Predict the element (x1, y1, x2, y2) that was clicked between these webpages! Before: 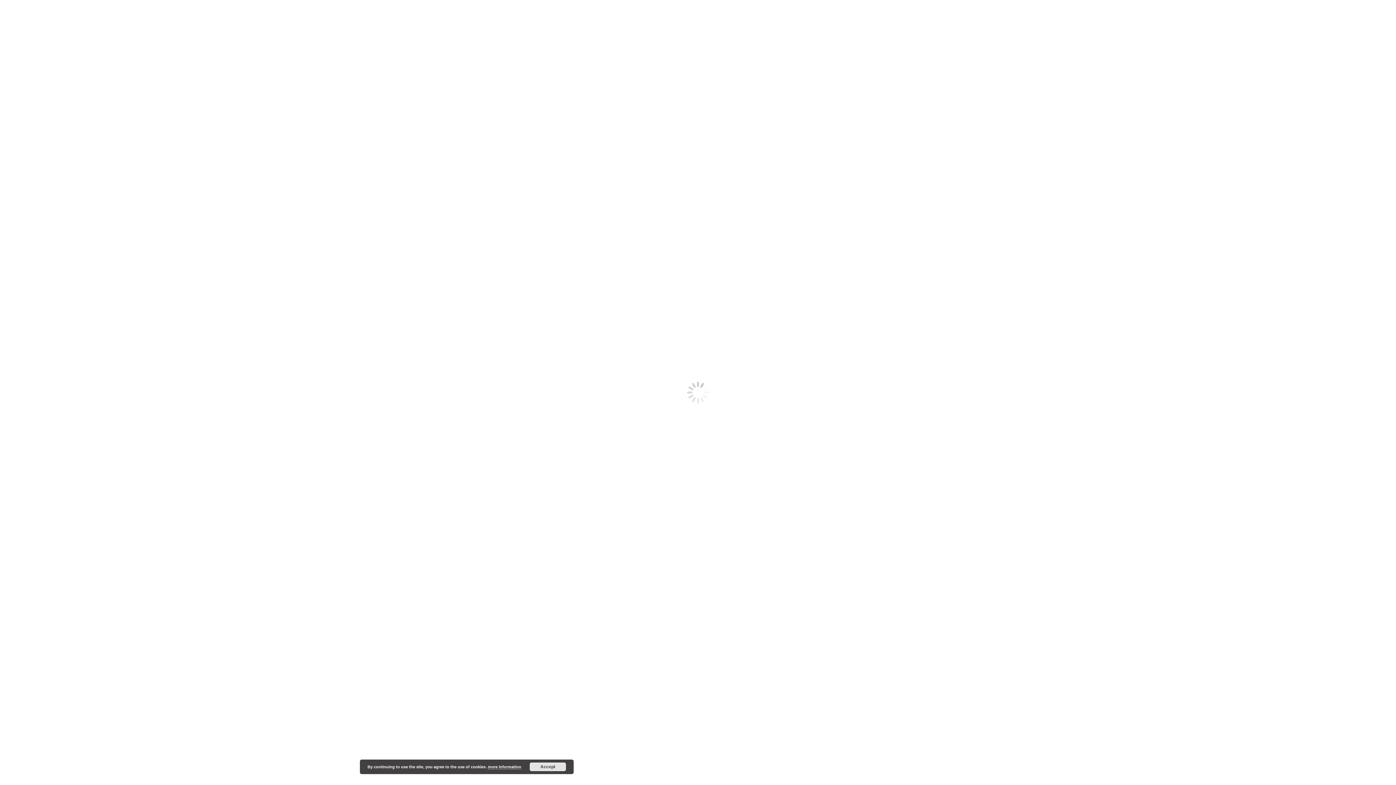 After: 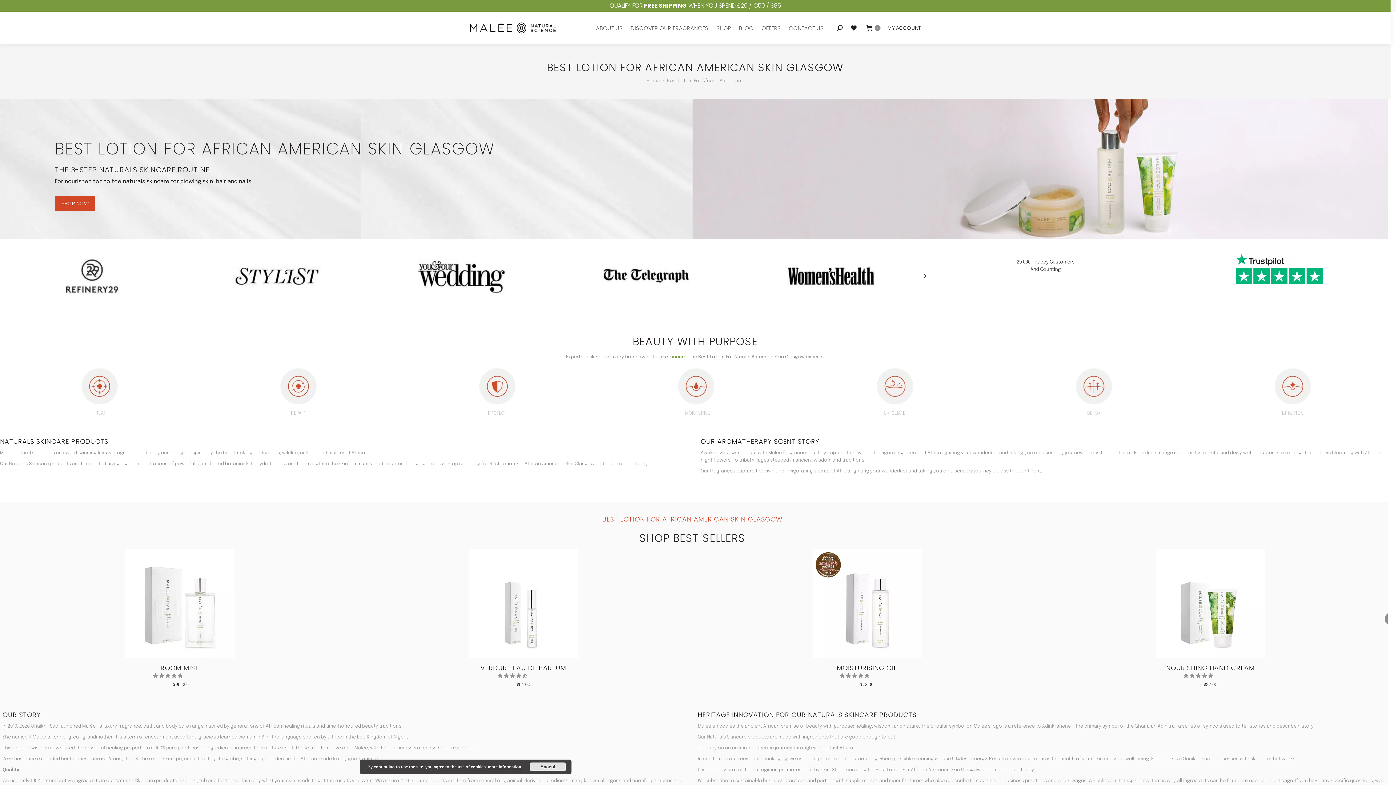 Action: bbox: (488, 765, 521, 769) label: more information